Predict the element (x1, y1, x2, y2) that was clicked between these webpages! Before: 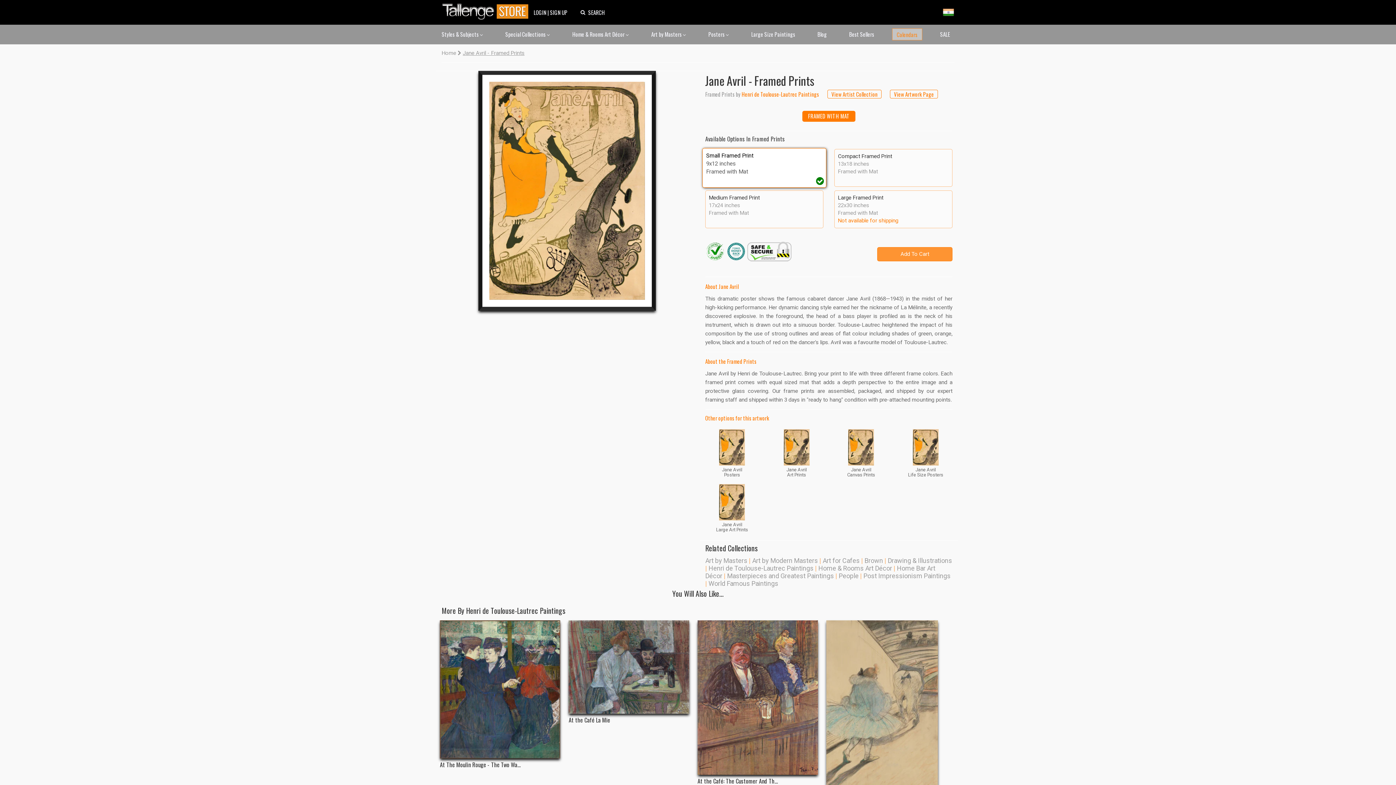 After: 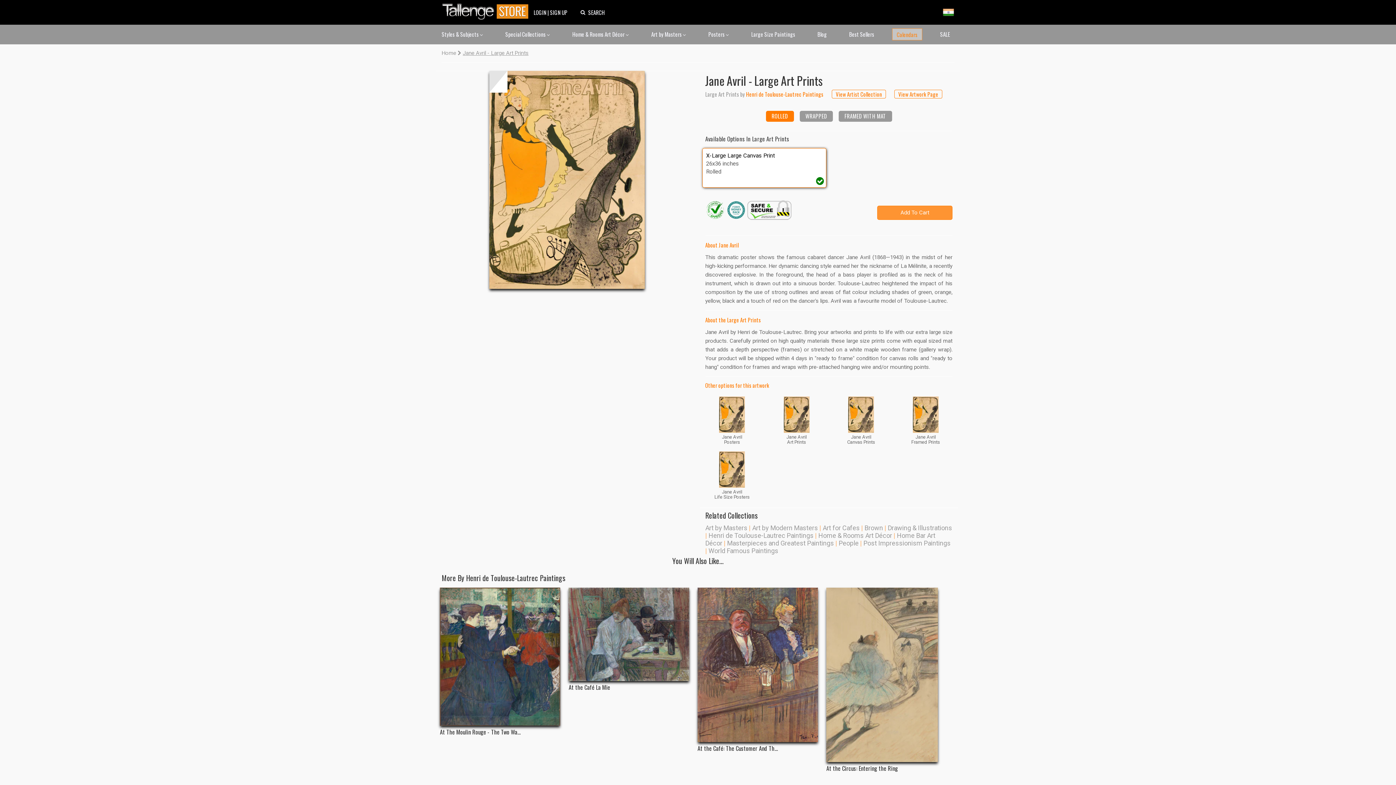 Action: bbox: (716, 482, 748, 532) label: Jane Avril
Large Art Prints